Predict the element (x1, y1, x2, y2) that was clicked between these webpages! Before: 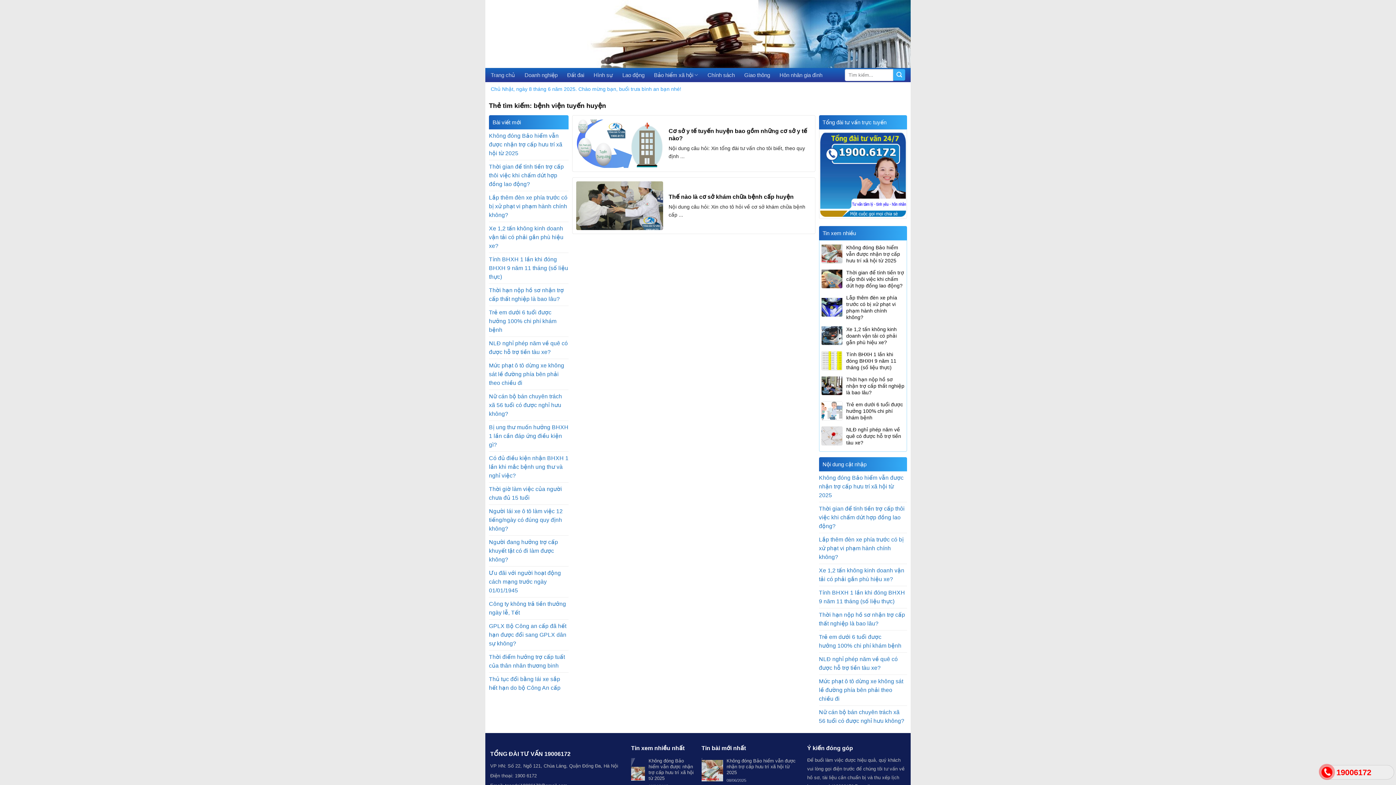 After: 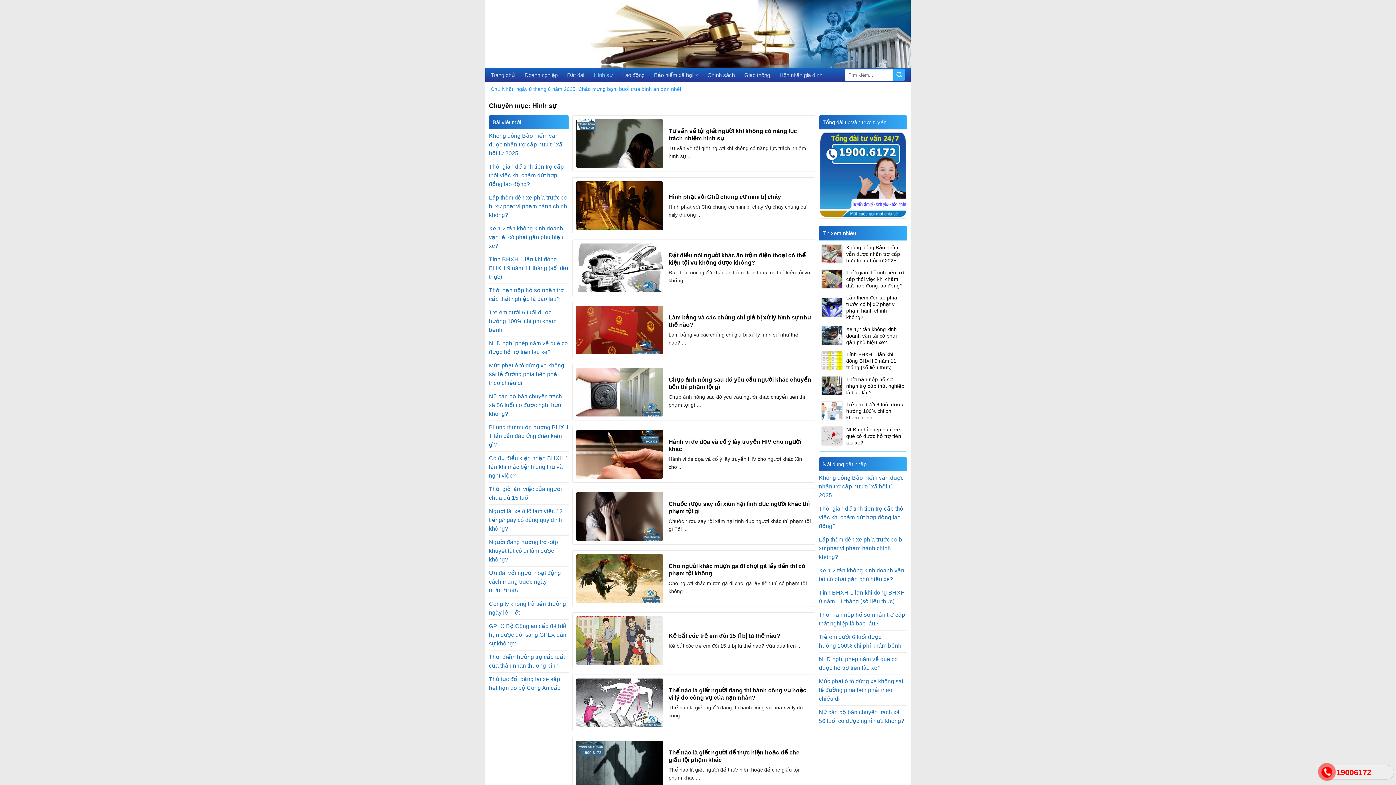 Action: bbox: (593, 68, 613, 81) label: Hình sự